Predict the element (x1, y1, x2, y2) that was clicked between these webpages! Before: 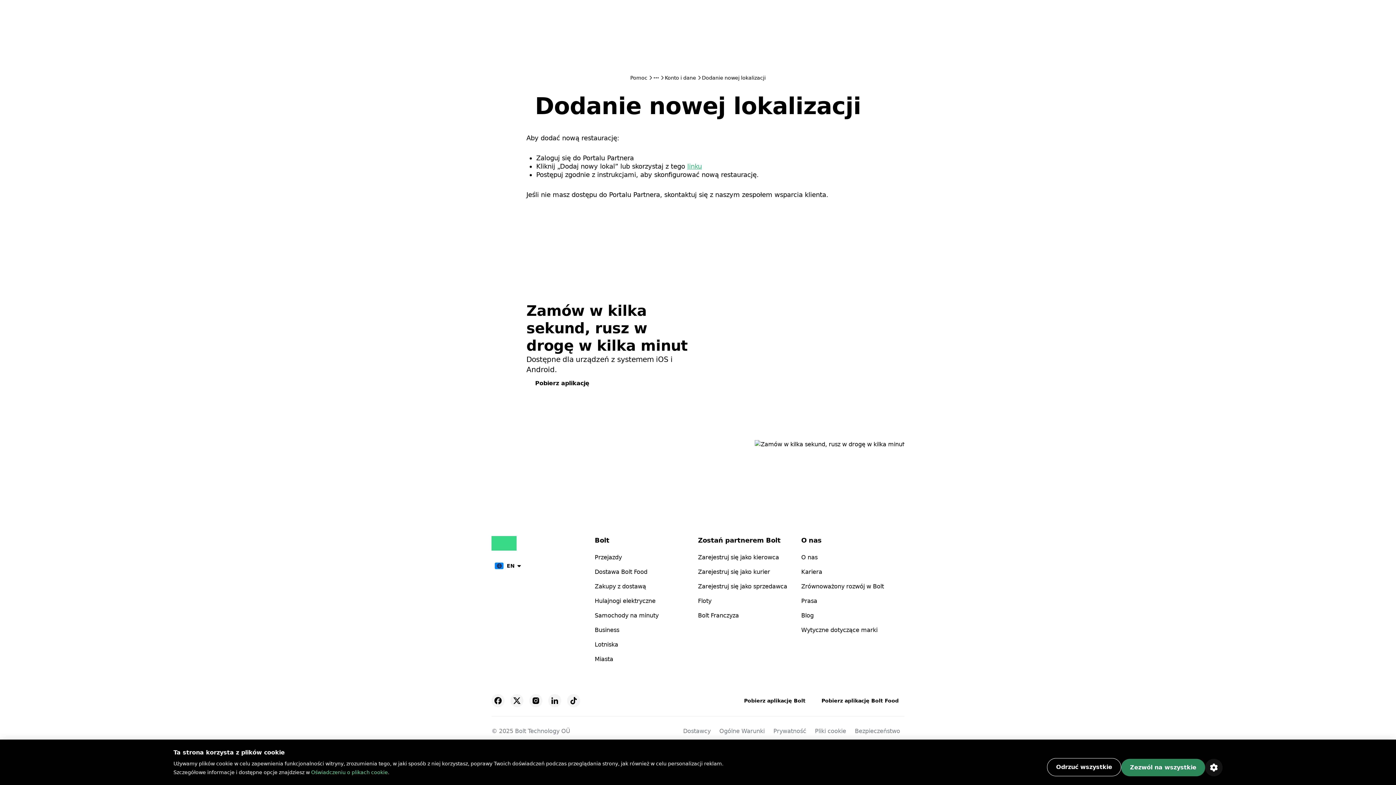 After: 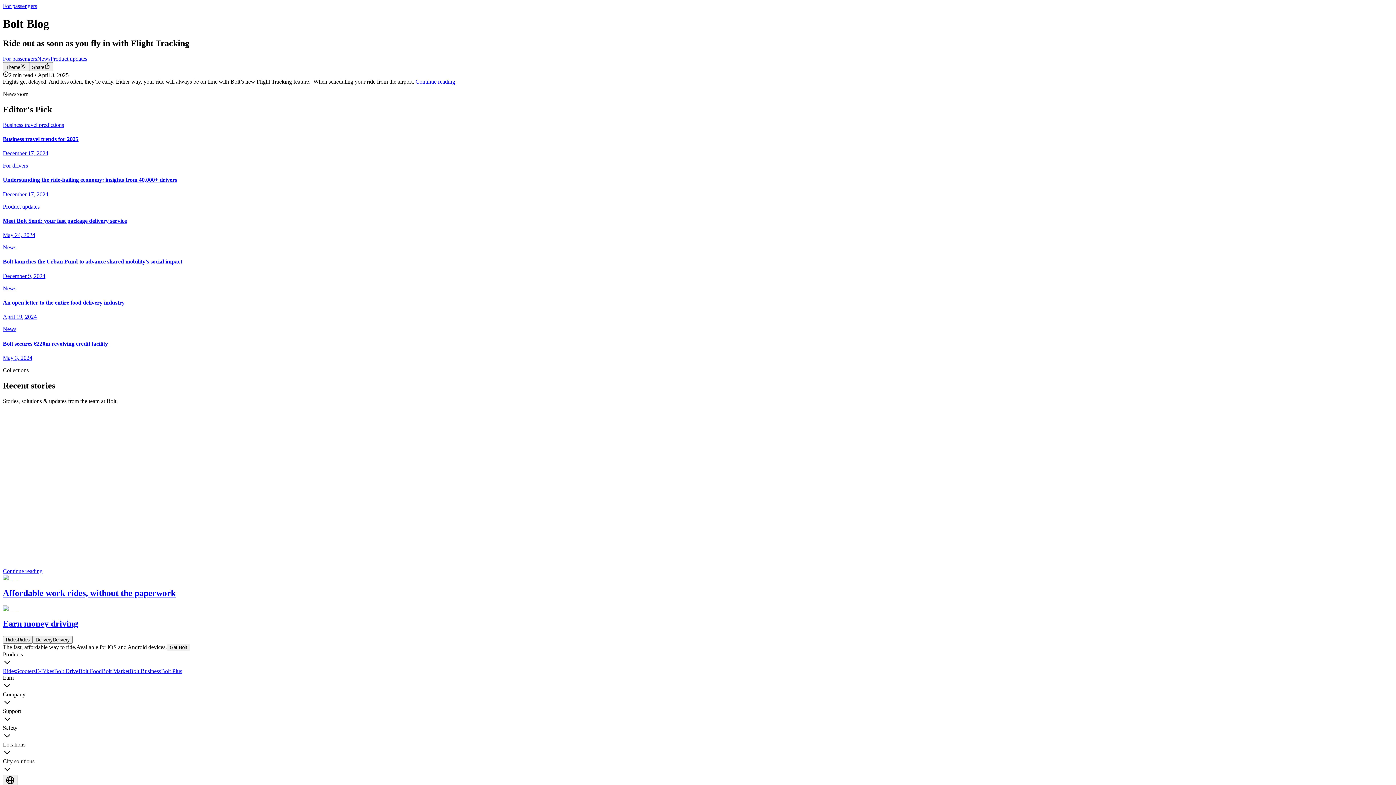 Action: label: Blog bbox: (801, 612, 813, 619)